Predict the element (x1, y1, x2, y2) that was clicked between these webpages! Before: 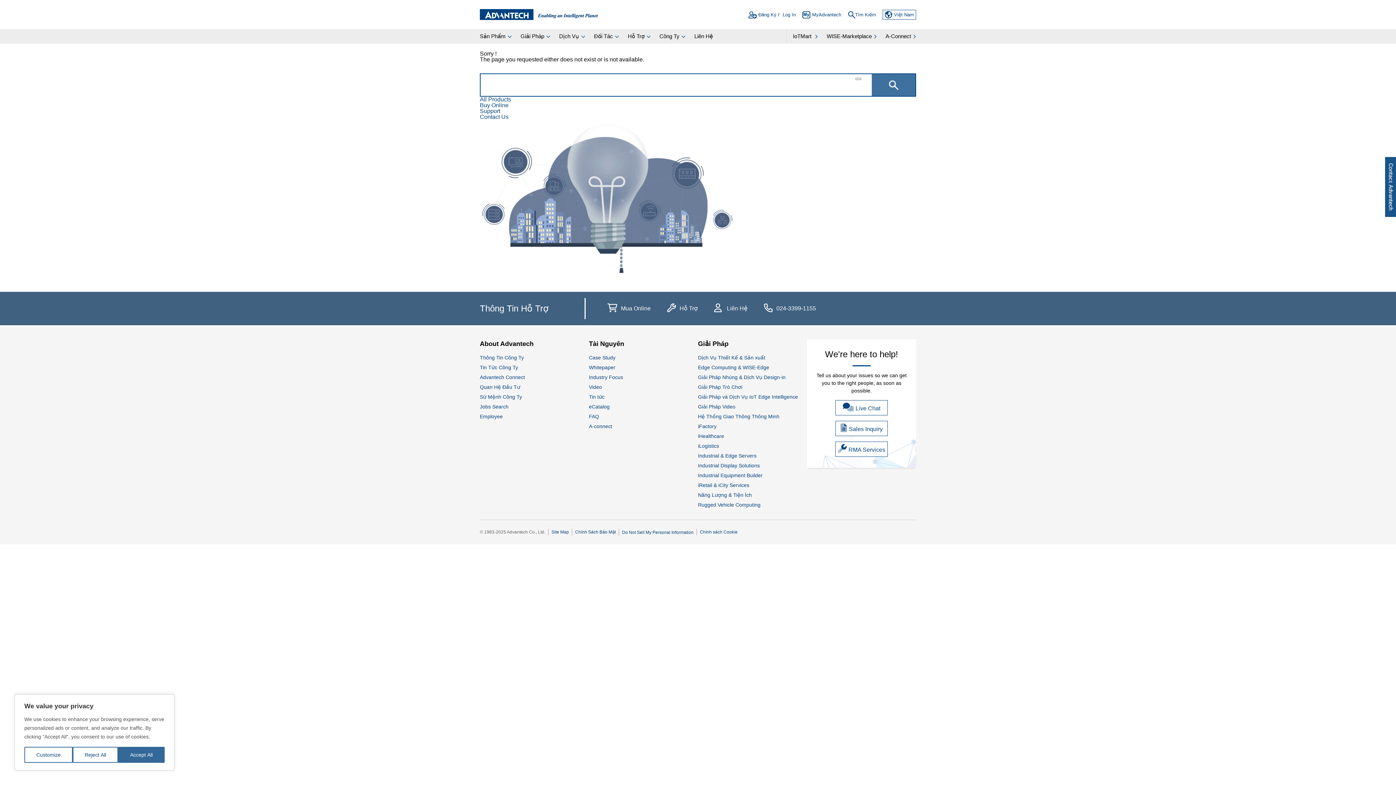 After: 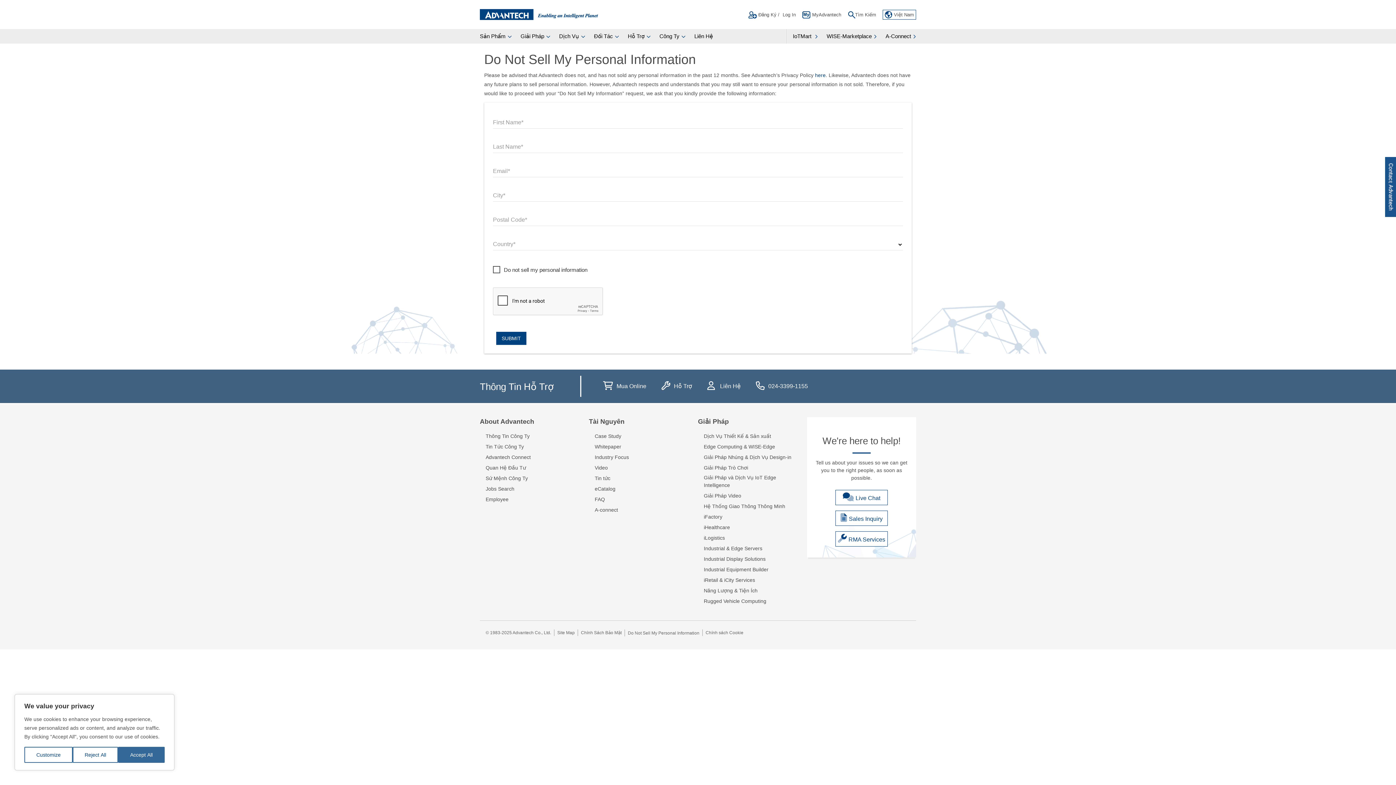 Action: label: Do Not Sell My Personal Information bbox: (622, 529, 693, 536)